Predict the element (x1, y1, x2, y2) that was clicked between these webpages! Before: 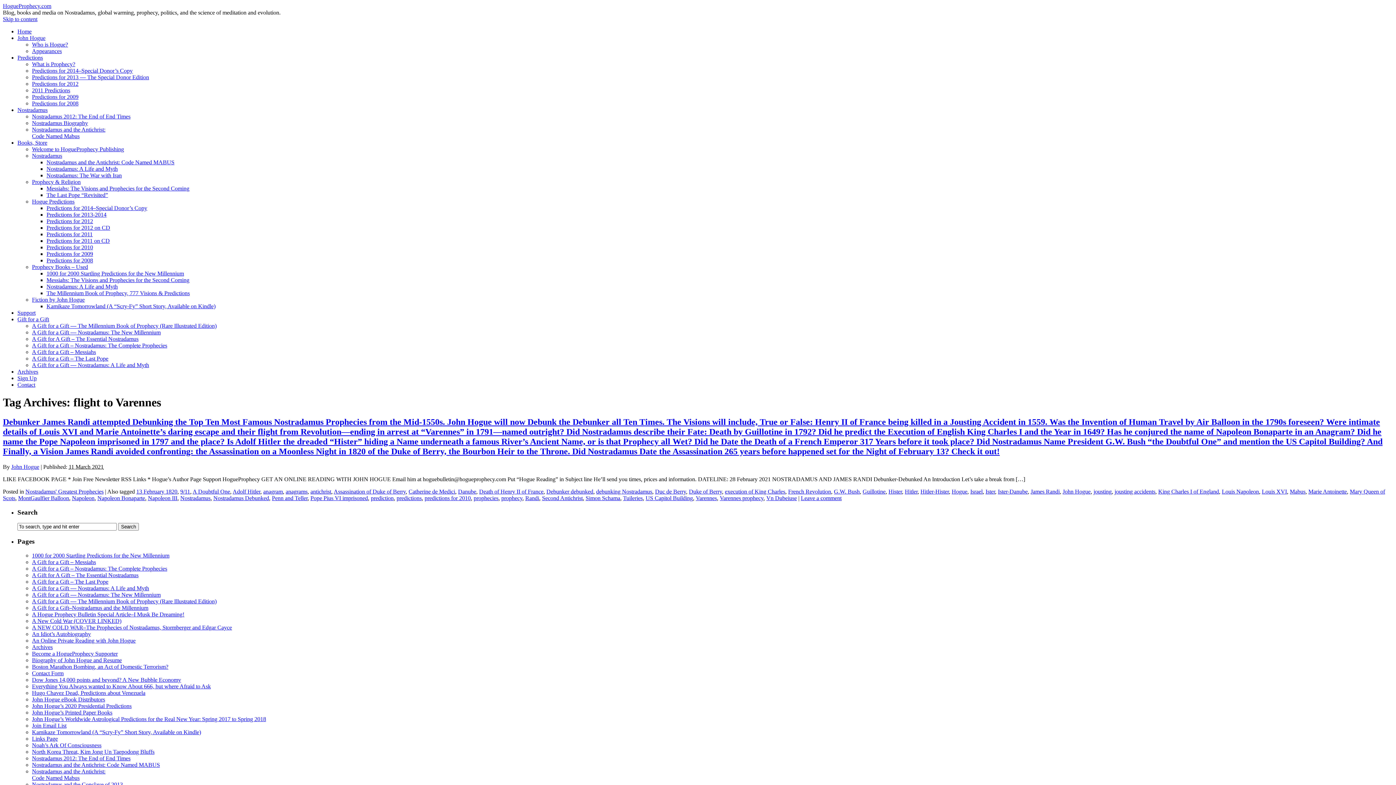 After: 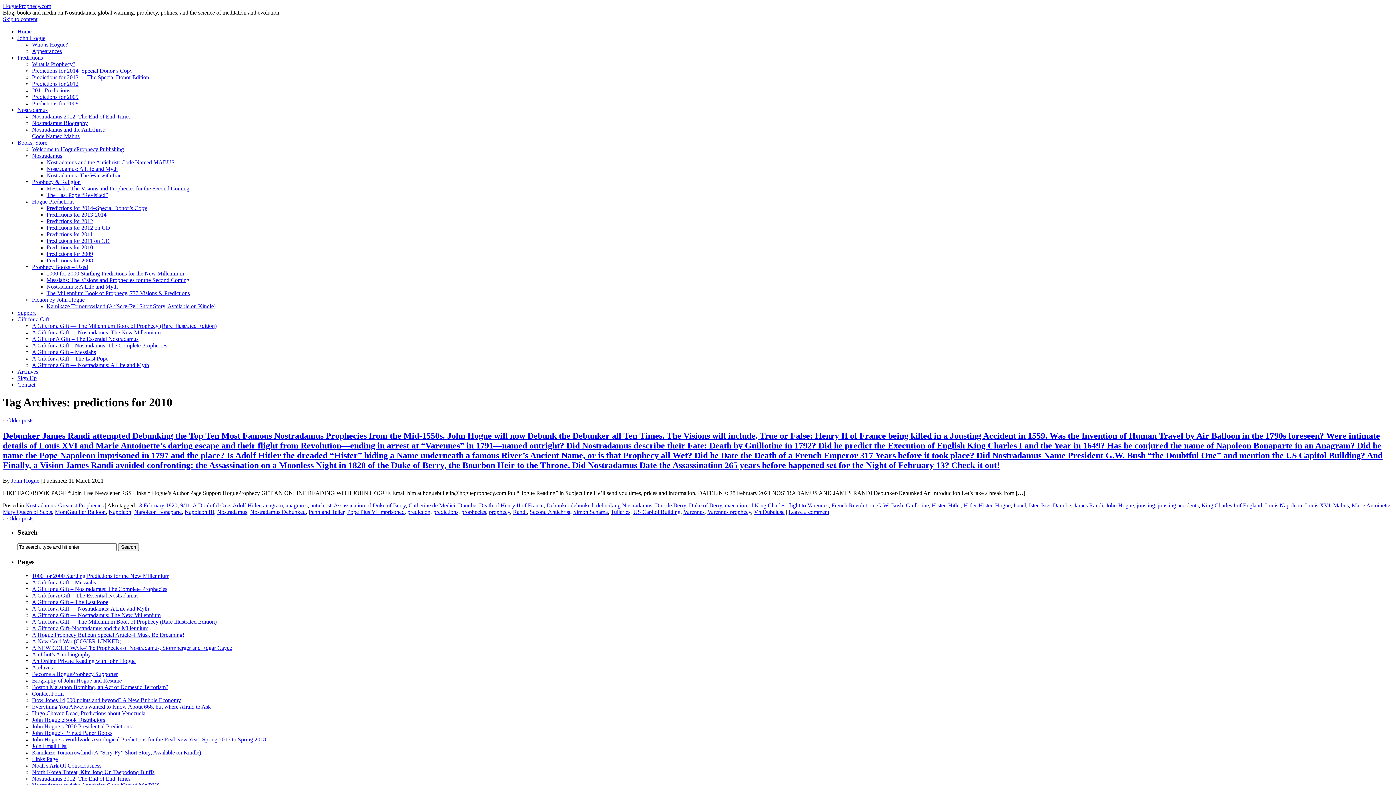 Action: label: predictions for 2010 bbox: (424, 495, 470, 501)